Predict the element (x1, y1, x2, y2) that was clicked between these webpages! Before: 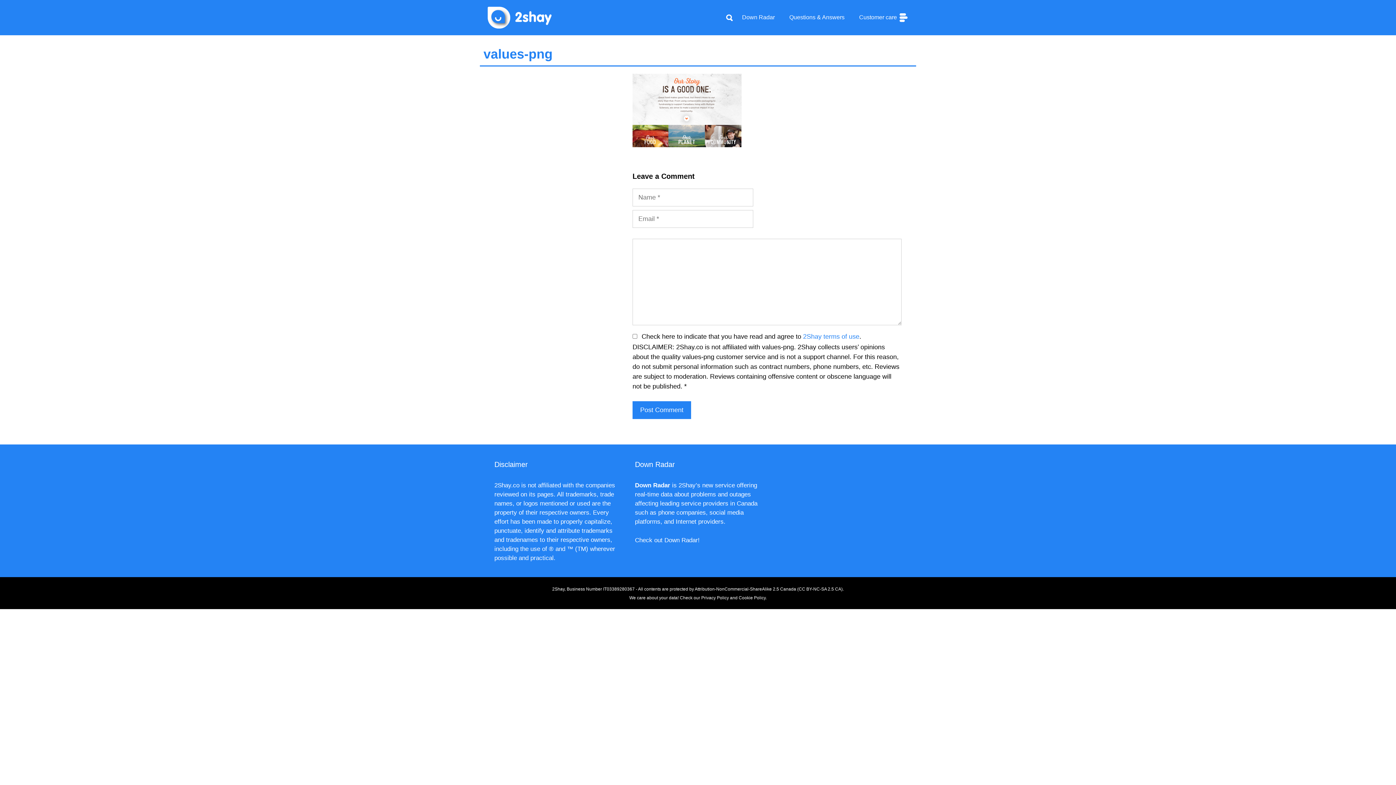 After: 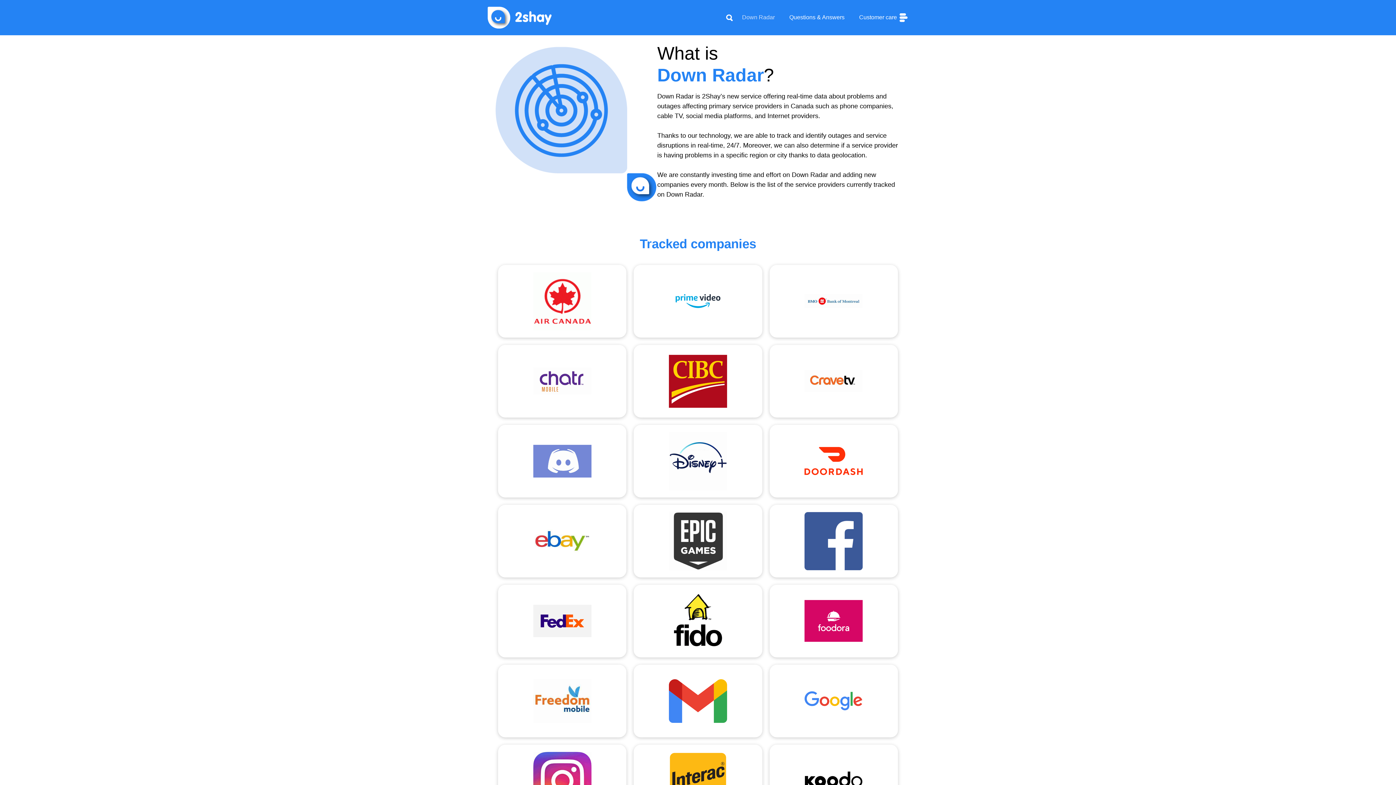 Action: label: Down Radar bbox: (635, 482, 670, 489)